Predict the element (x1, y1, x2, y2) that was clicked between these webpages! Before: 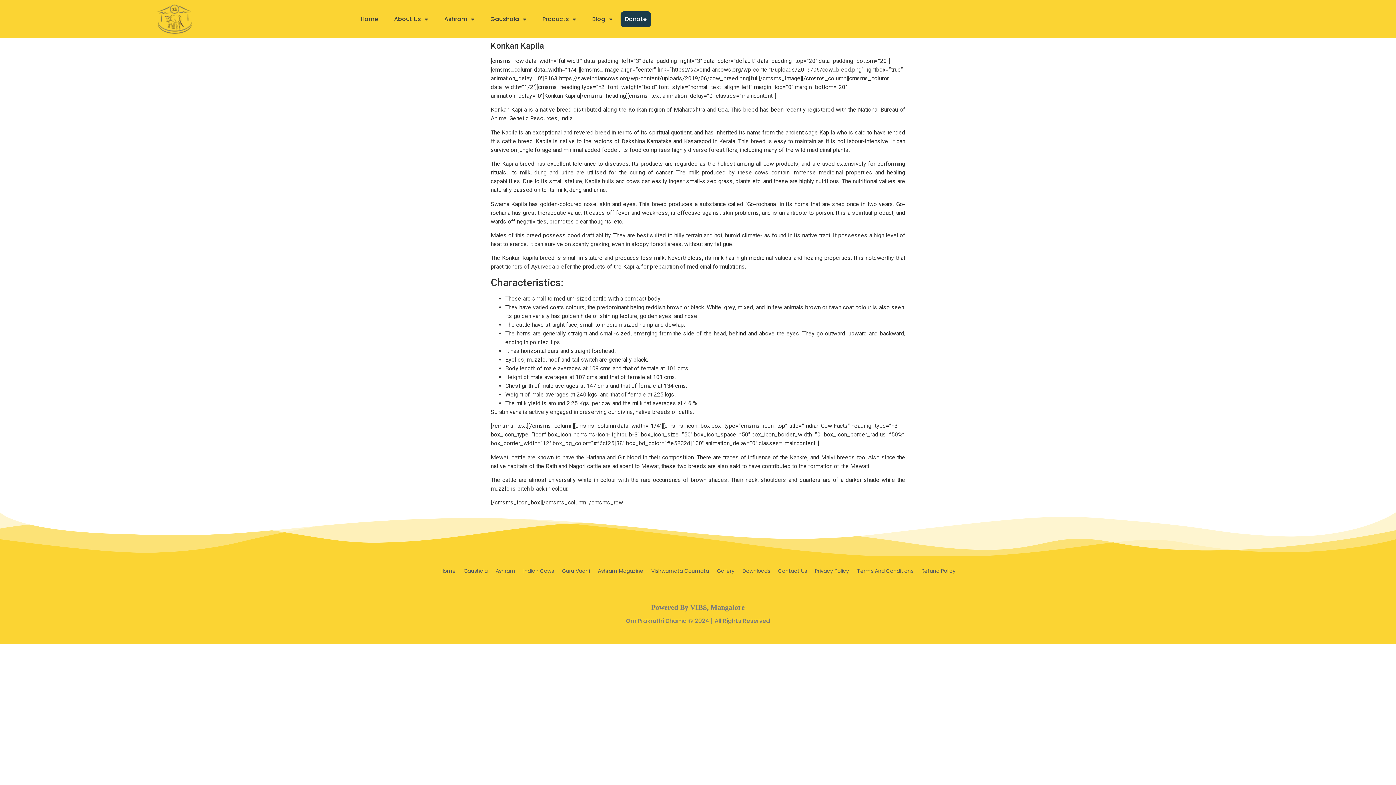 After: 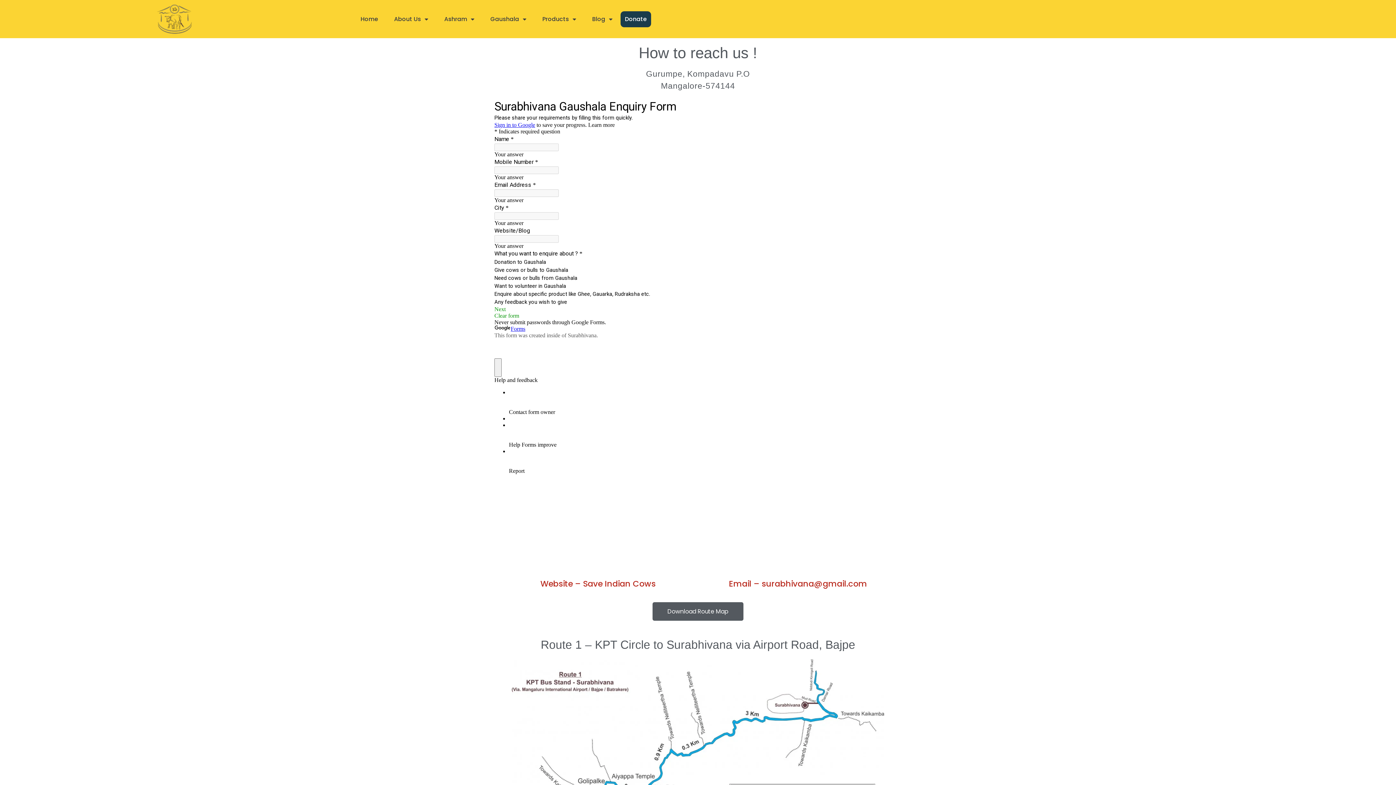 Action: label: Contact Us bbox: (774, 563, 810, 578)